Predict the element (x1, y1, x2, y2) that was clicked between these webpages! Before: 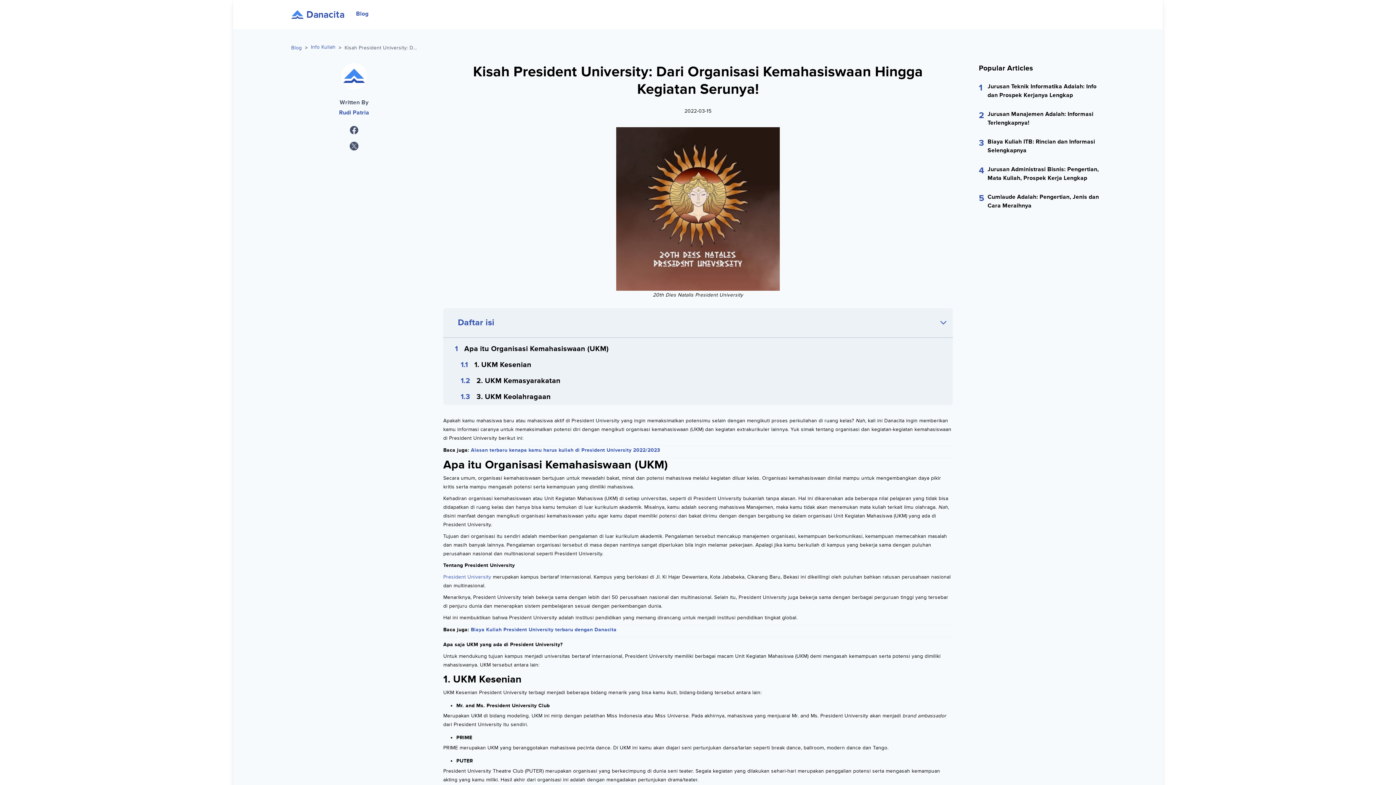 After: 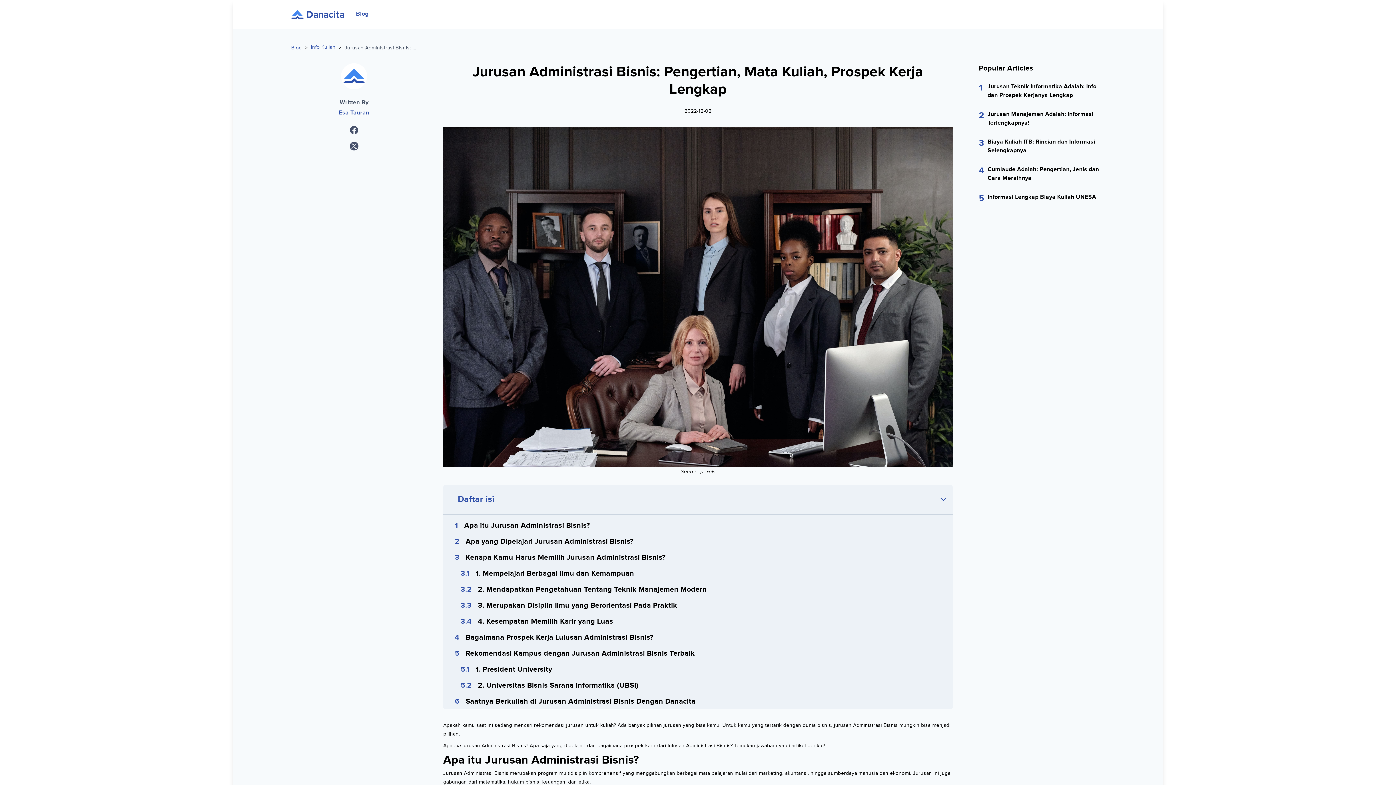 Action: bbox: (979, 165, 1105, 184) label: Jurusan Administrasi Bisnis: Pengertian, Mata Kuliah, Prospek Kerja Lengkap